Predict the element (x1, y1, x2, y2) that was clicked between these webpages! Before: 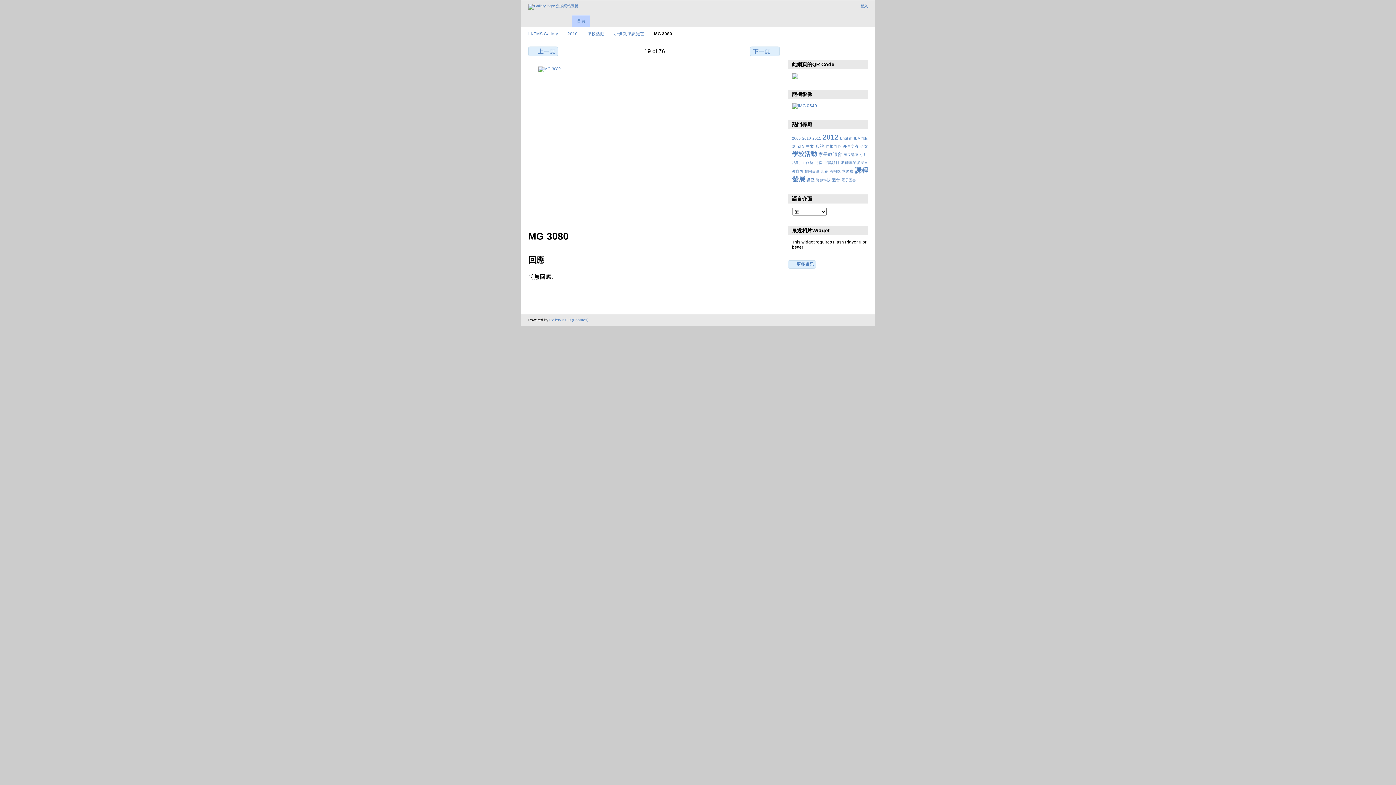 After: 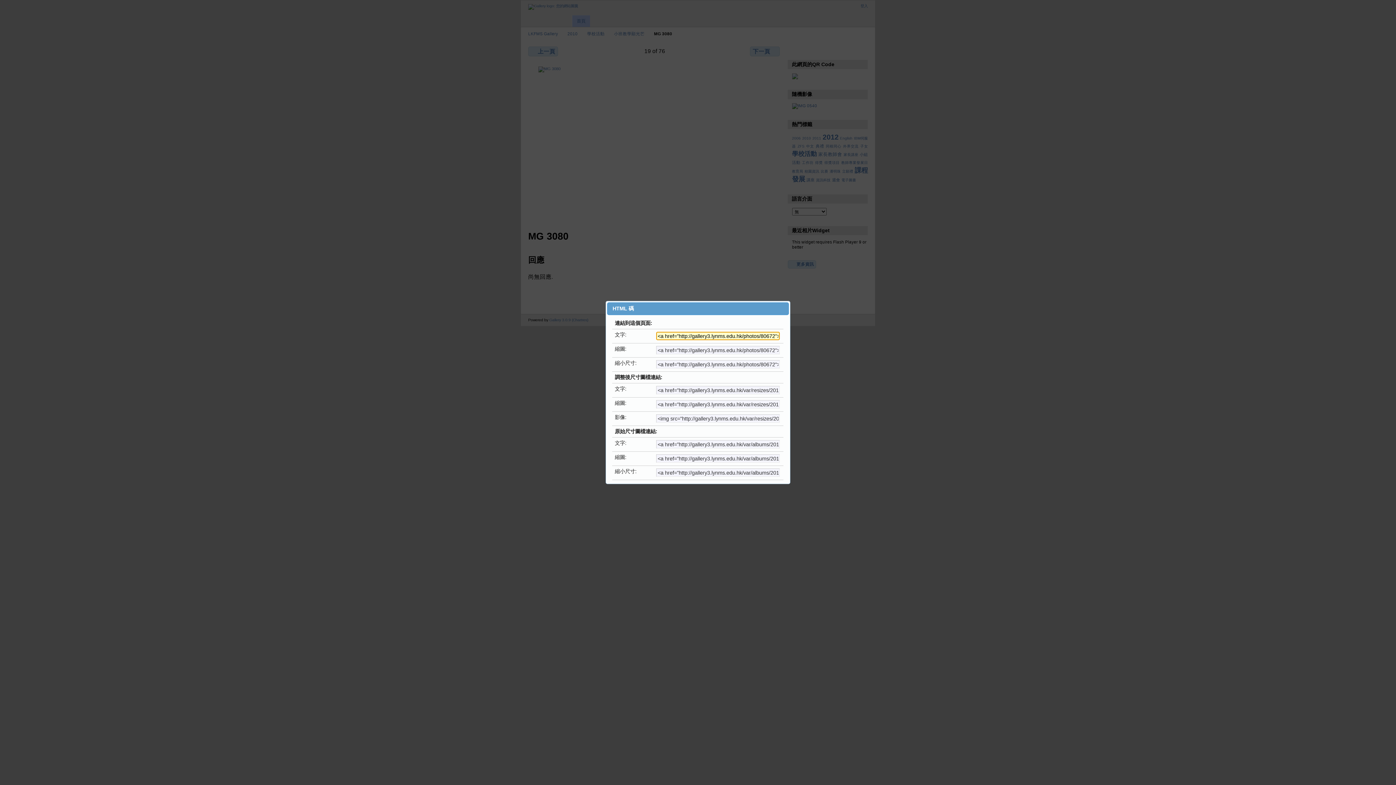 Action: bbox: (835, 45, 850, 55) label: 連結到這頁面